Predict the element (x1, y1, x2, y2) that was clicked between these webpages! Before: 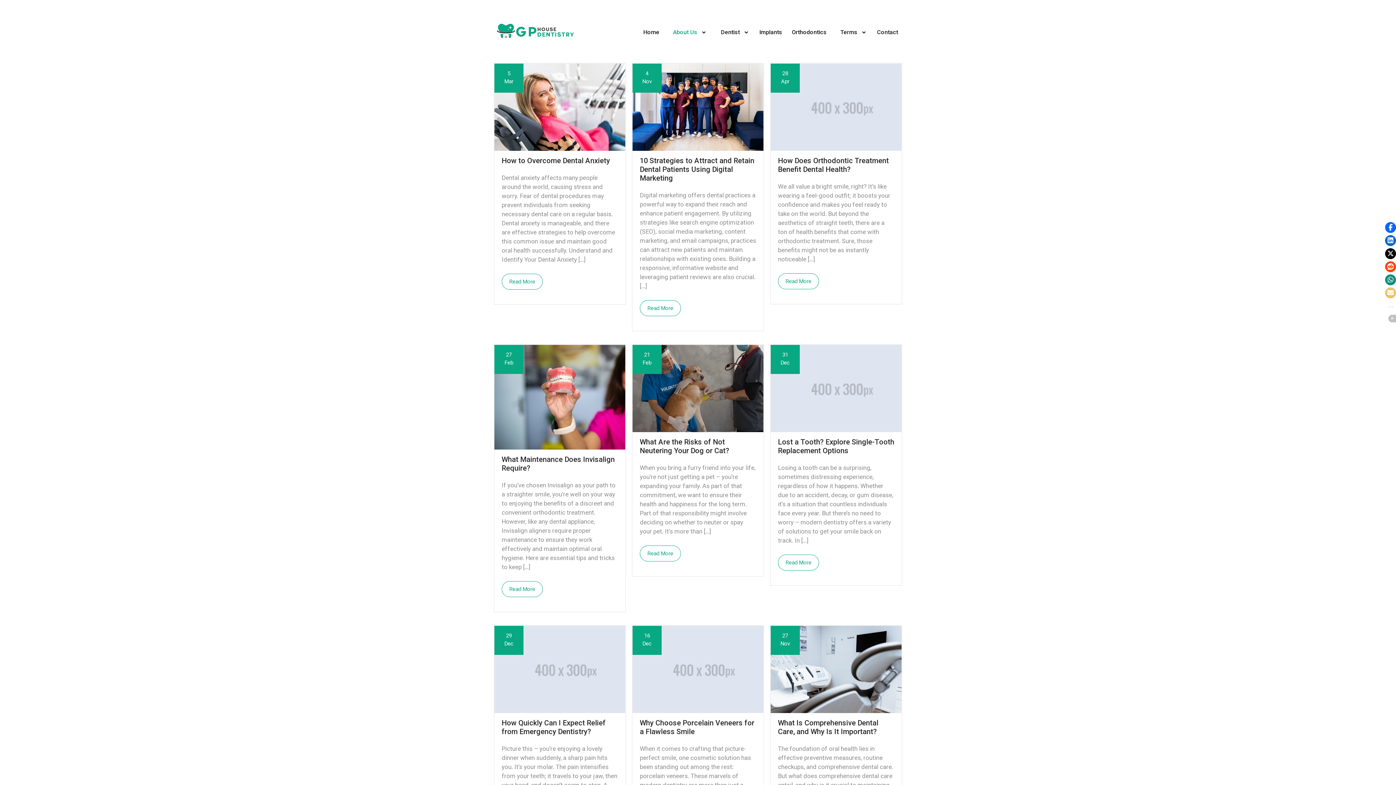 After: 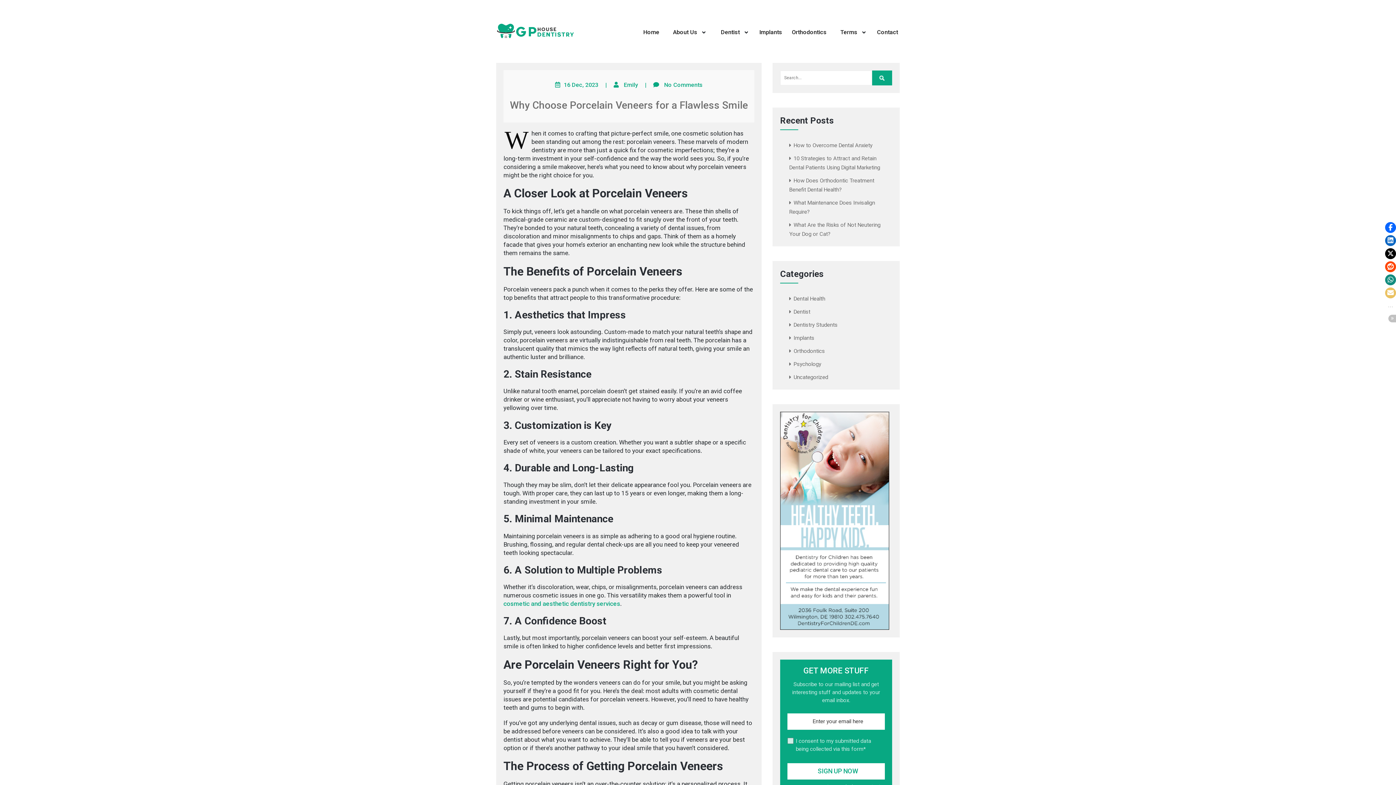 Action: label: Why Choose Porcelain Veneers for a Flawless Smile bbox: (640, 713, 756, 741)